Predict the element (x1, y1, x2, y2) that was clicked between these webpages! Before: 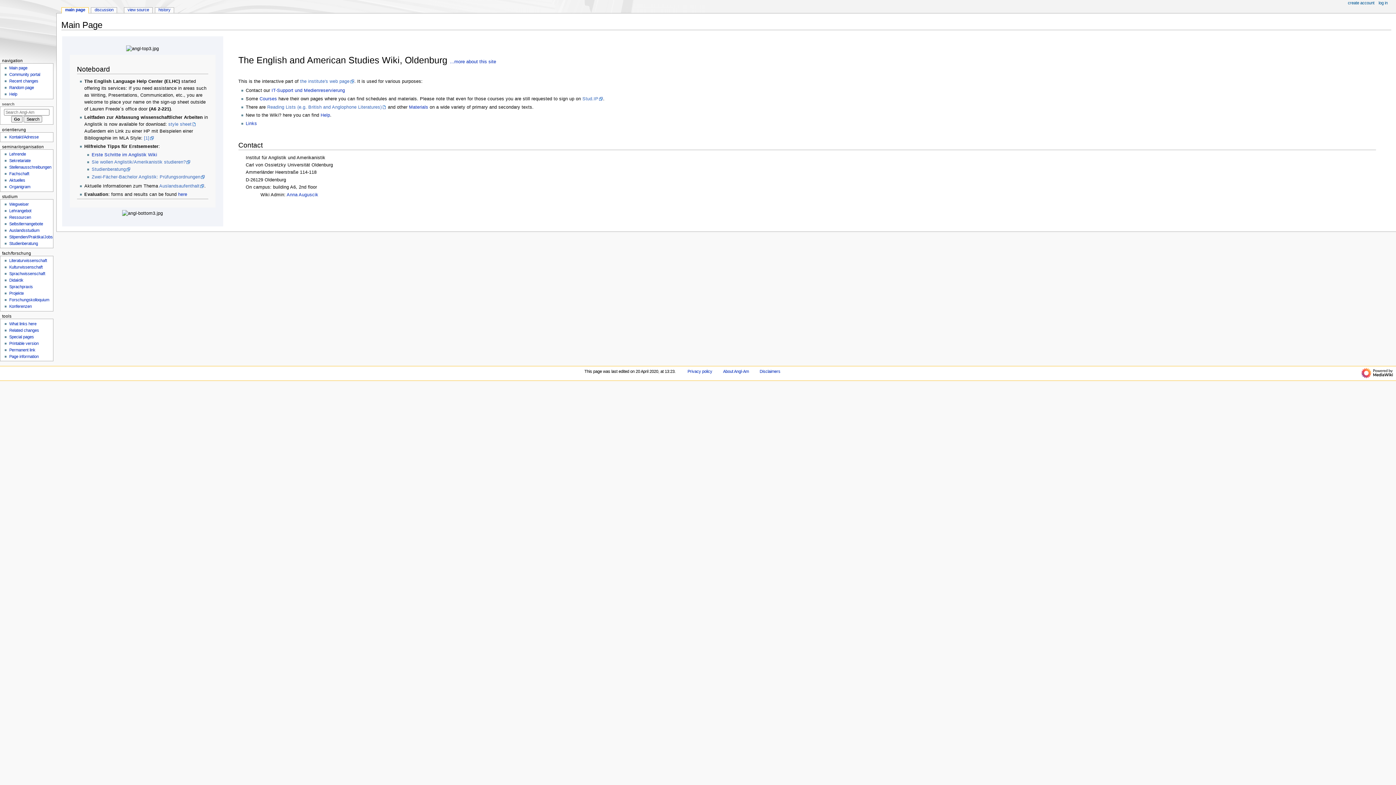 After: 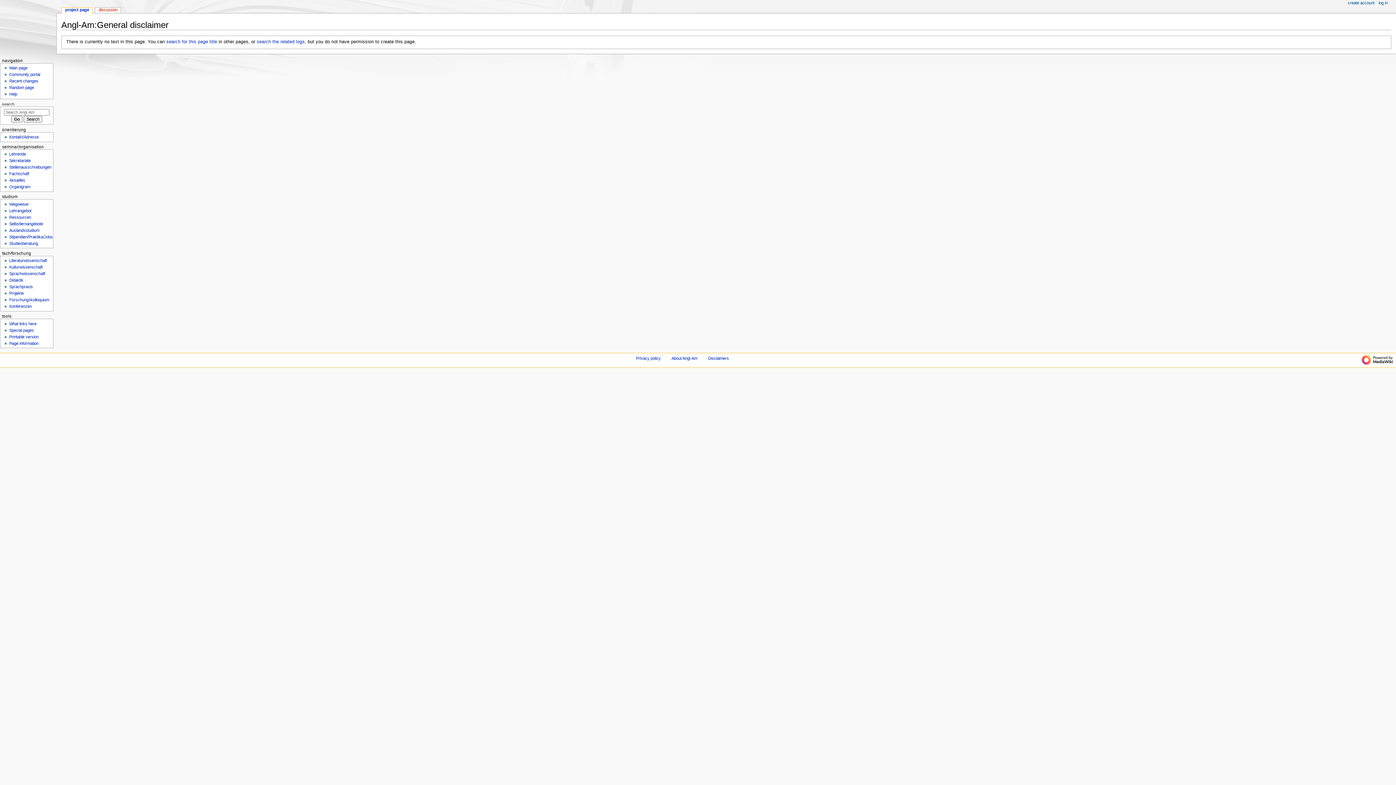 Action: label: Disclaimers bbox: (759, 369, 780, 373)